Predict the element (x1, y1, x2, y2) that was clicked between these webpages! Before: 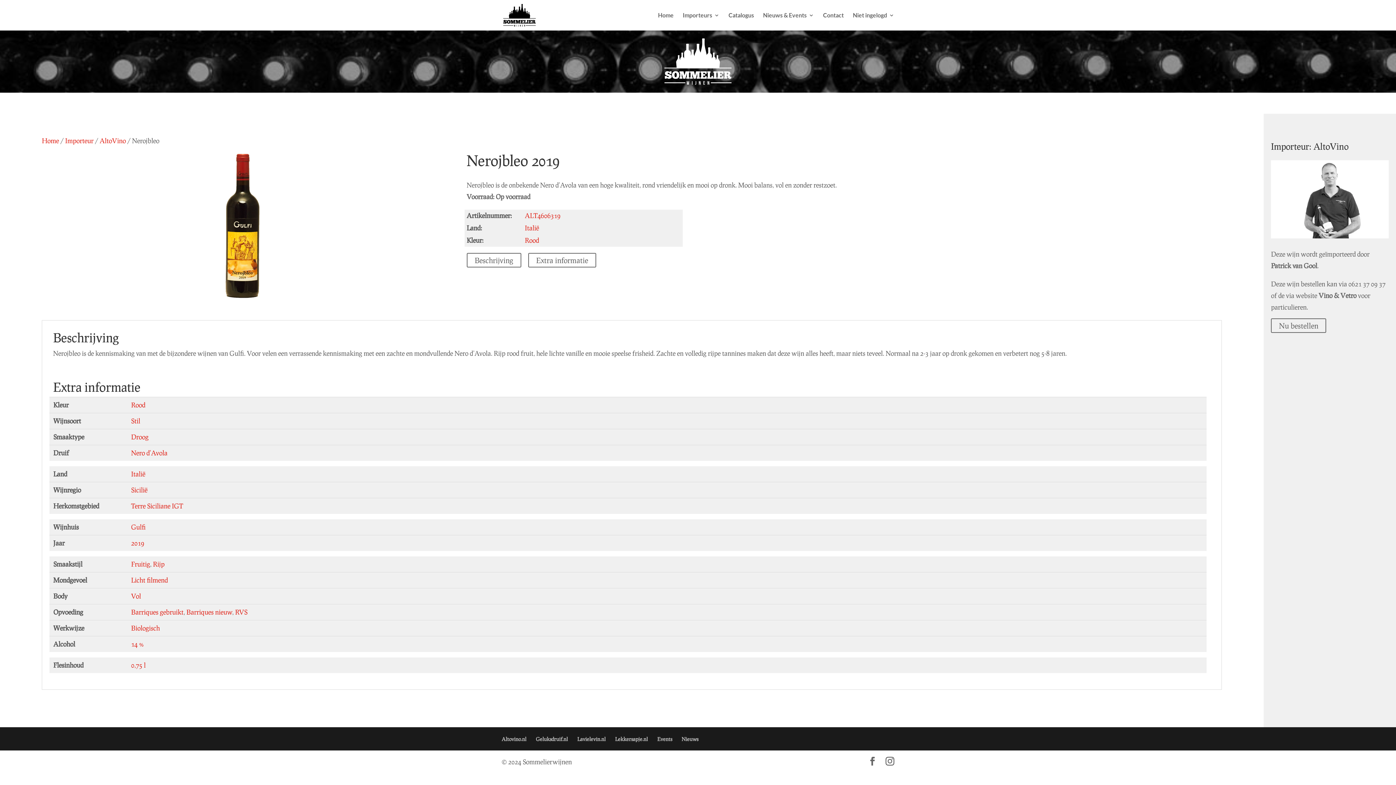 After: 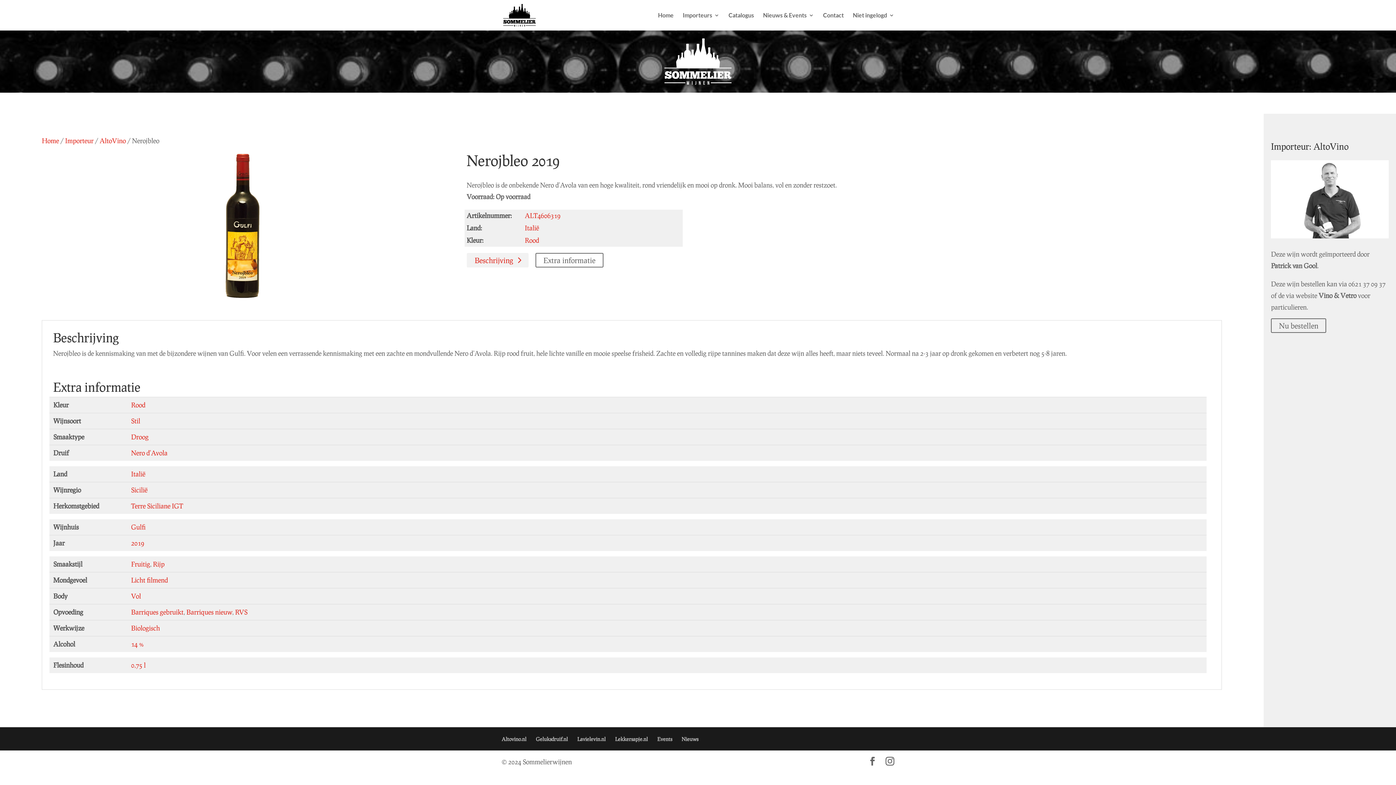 Action: bbox: (466, 253, 521, 267) label: Beschrijving